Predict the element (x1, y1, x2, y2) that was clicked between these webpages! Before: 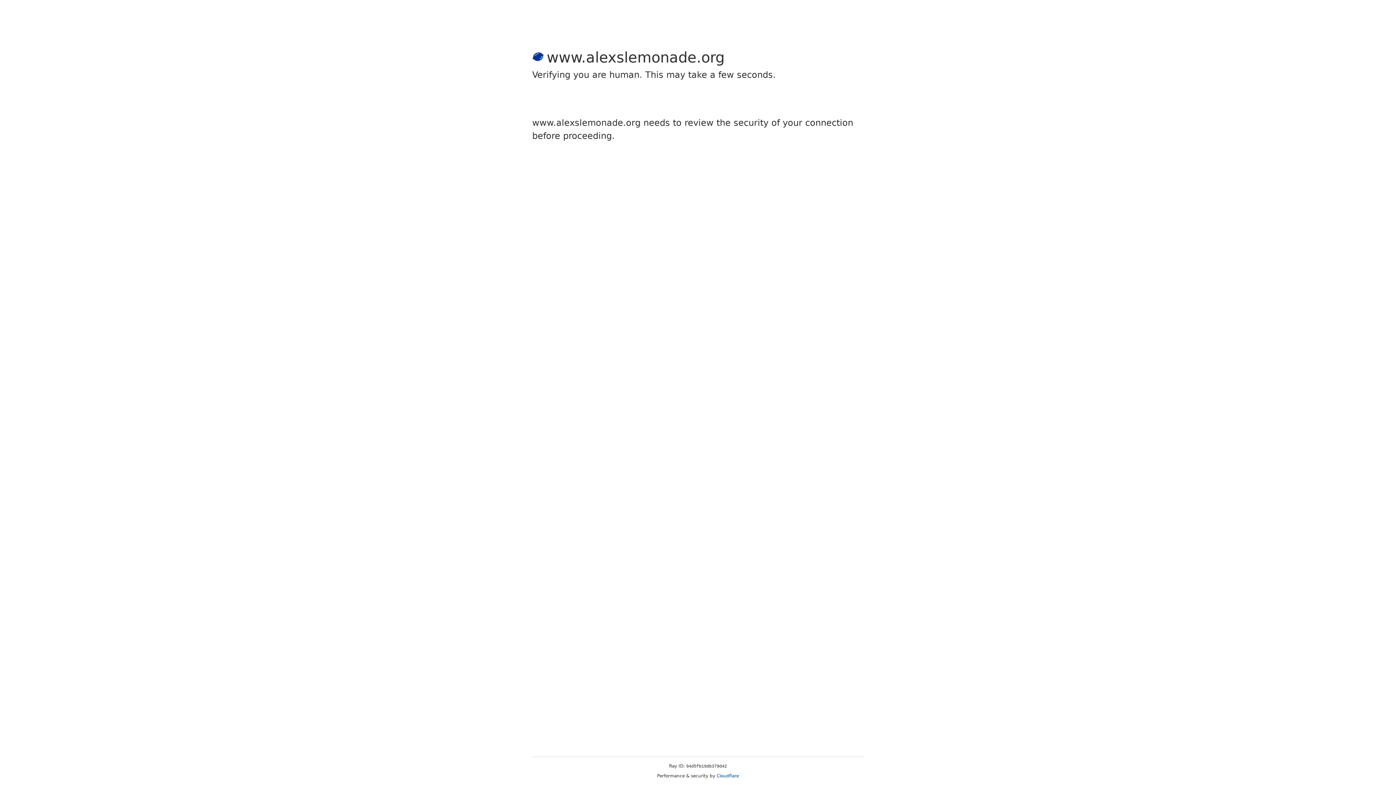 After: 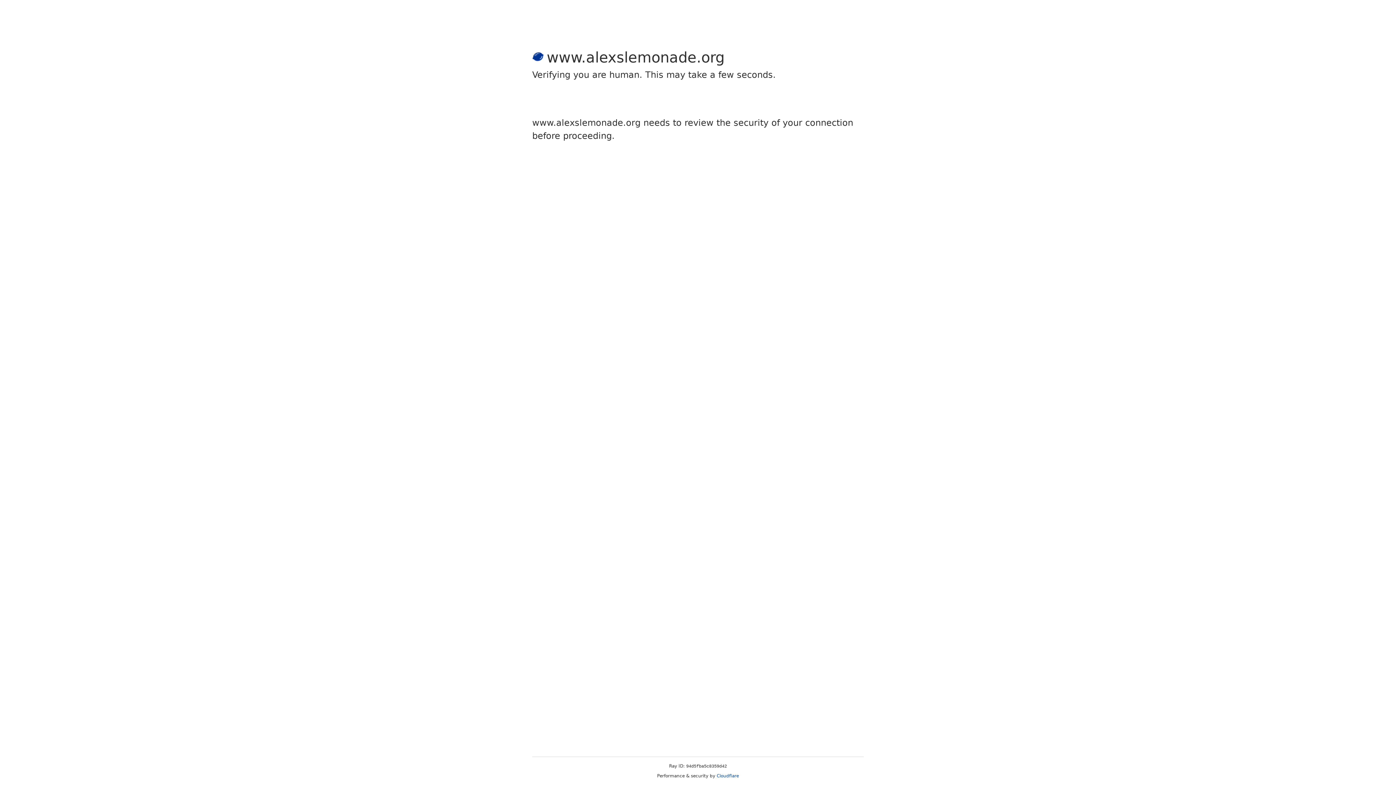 Action: bbox: (716, 773, 739, 778) label: Cloudflare